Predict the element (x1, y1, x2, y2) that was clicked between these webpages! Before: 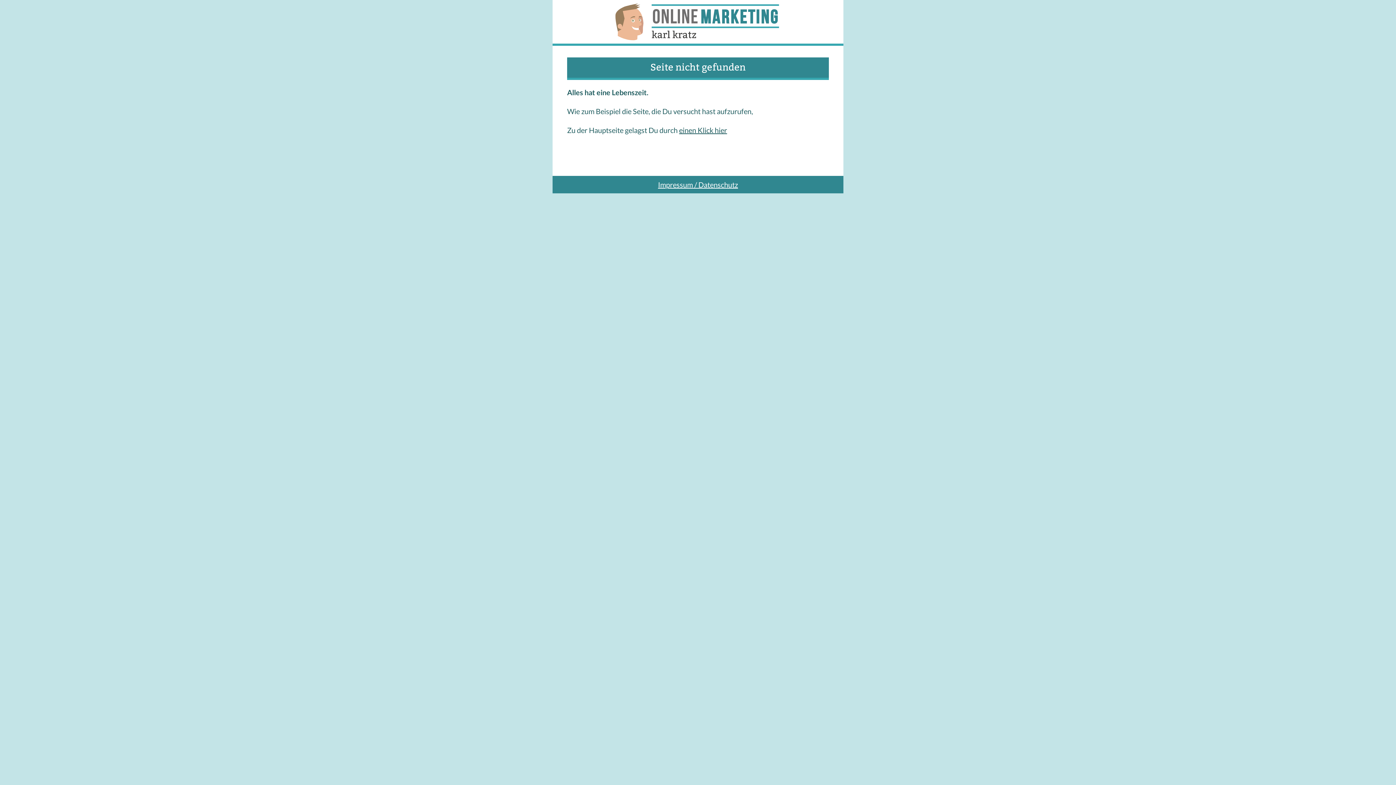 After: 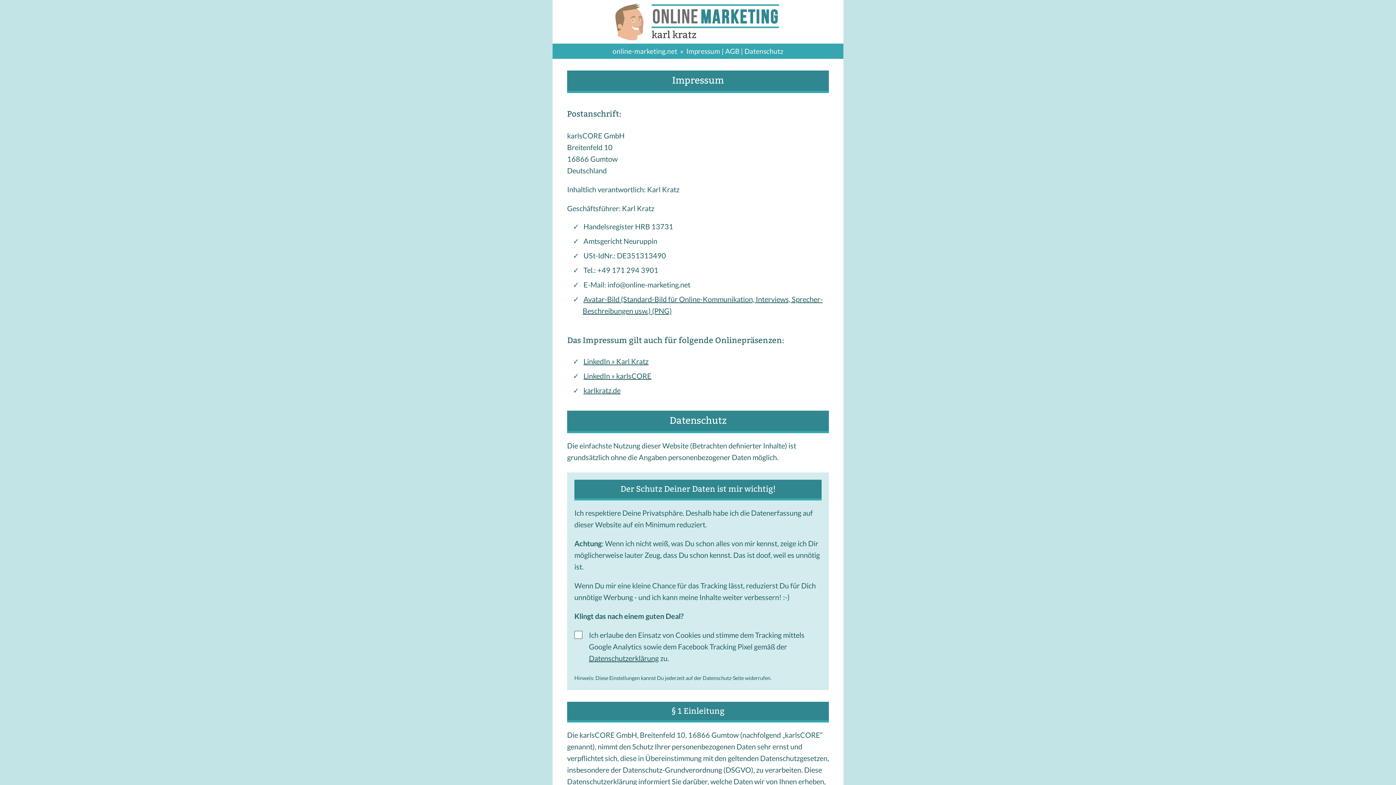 Action: bbox: (658, 180, 738, 189) label: Impressum / Datenschutz